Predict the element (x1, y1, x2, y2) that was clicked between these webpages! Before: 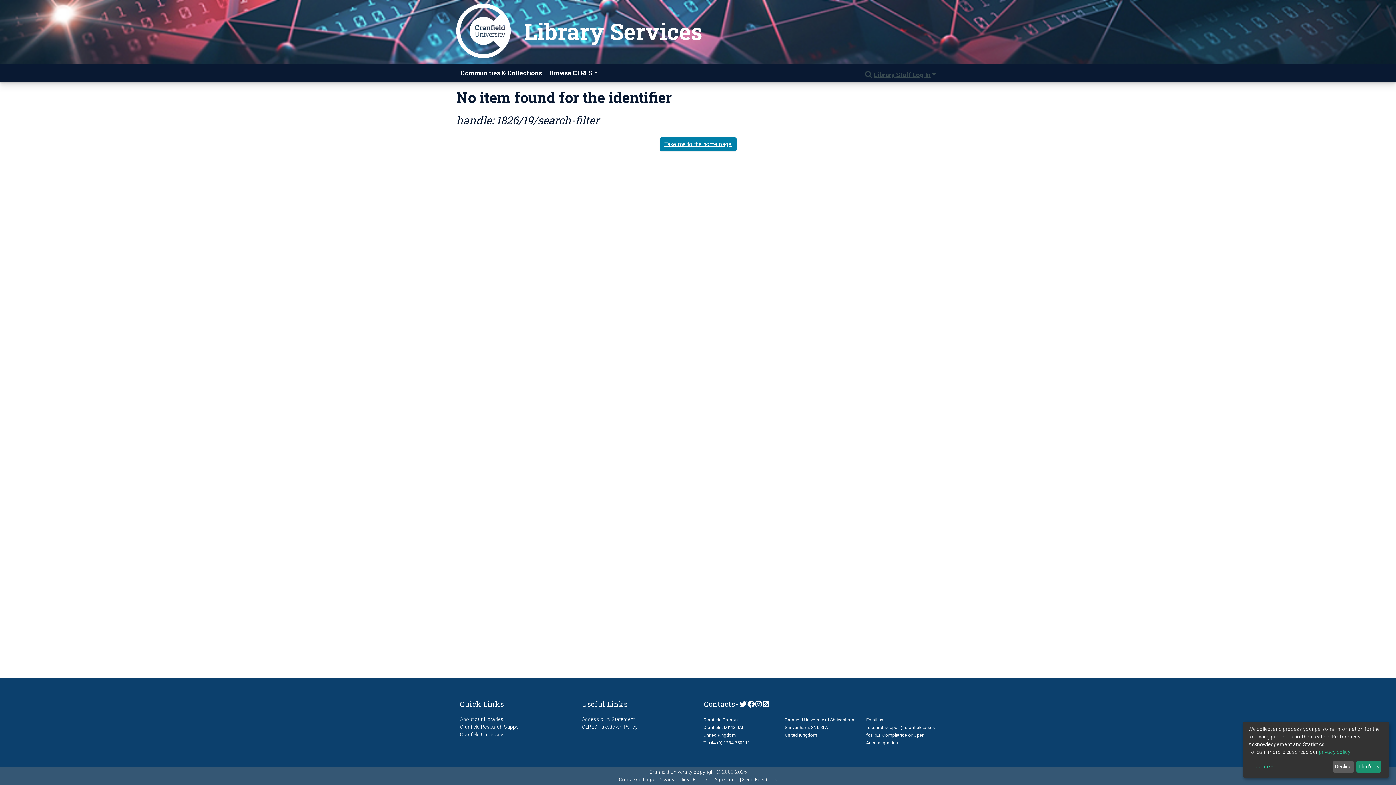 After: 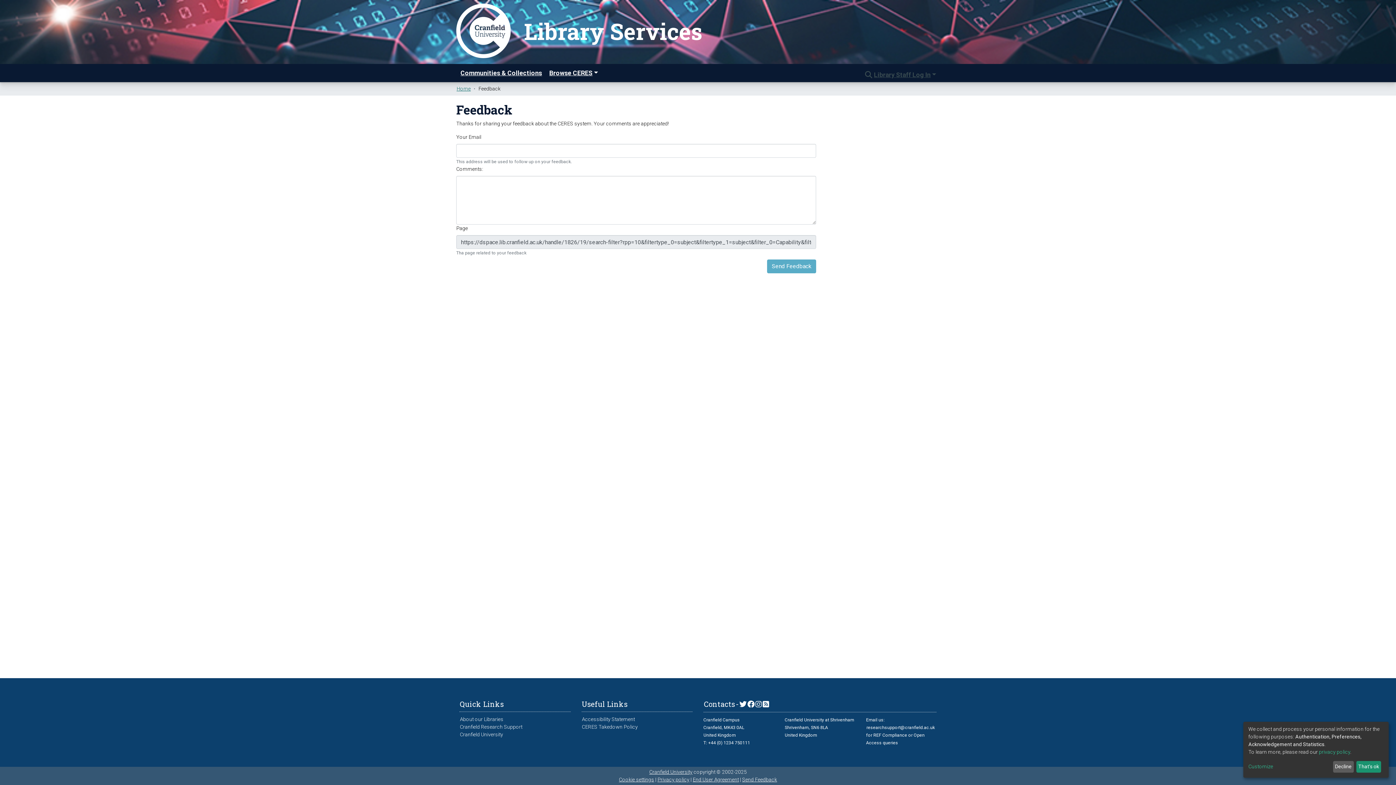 Action: label: Send Feedback bbox: (742, 777, 777, 782)